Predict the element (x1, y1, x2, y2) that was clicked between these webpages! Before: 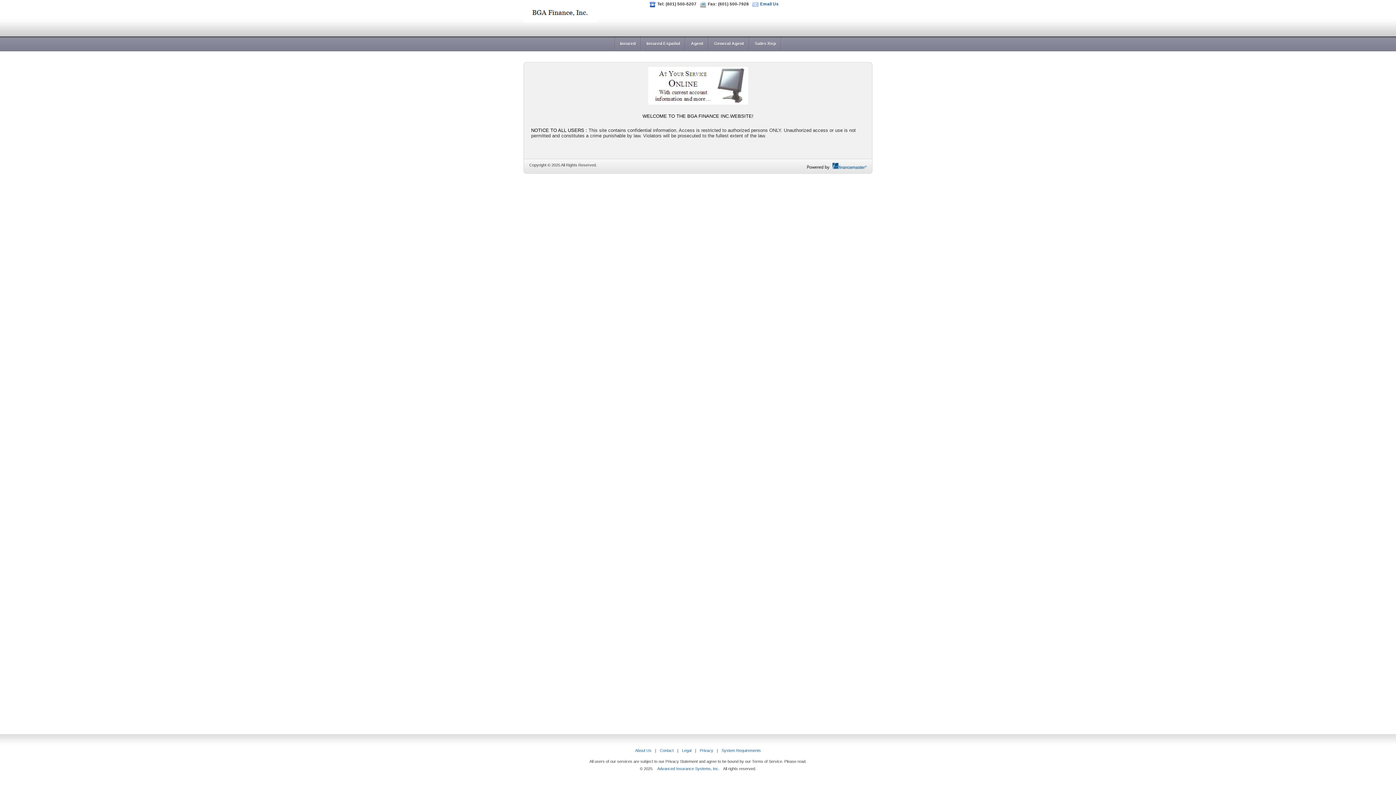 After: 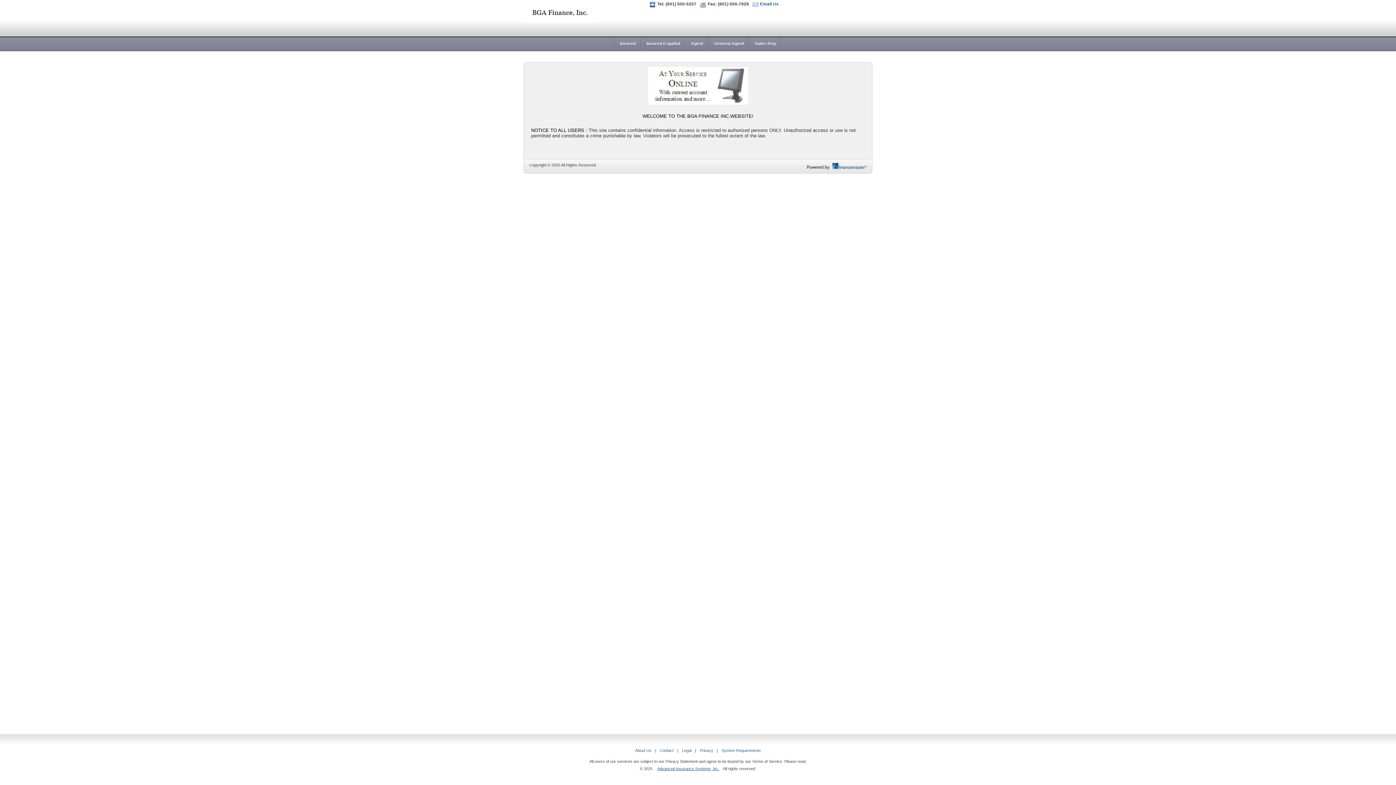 Action: bbox: (653, 766, 723, 771) label: Advanced Insurance Systems, Inc.